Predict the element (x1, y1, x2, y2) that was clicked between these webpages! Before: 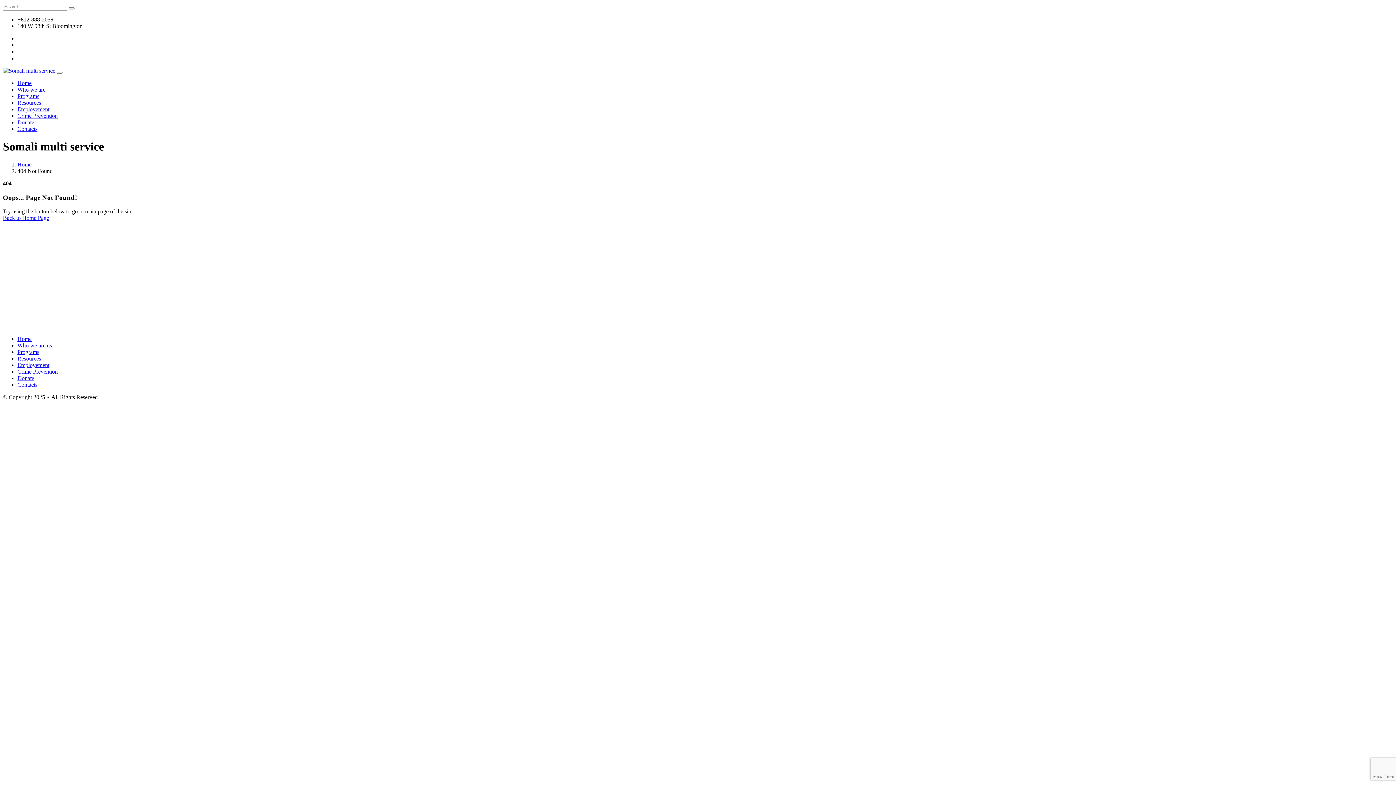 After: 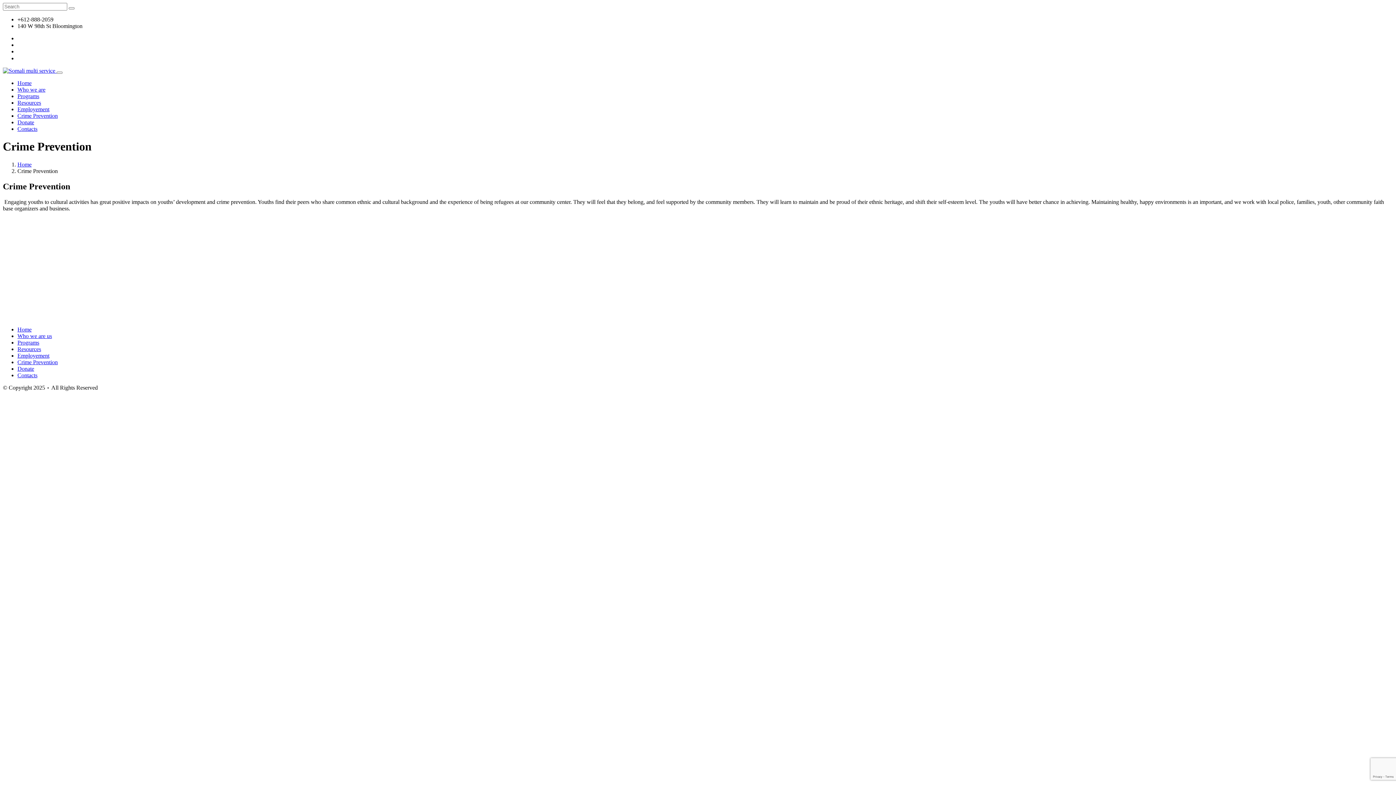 Action: bbox: (17, 112, 57, 118) label: Crime Prevention